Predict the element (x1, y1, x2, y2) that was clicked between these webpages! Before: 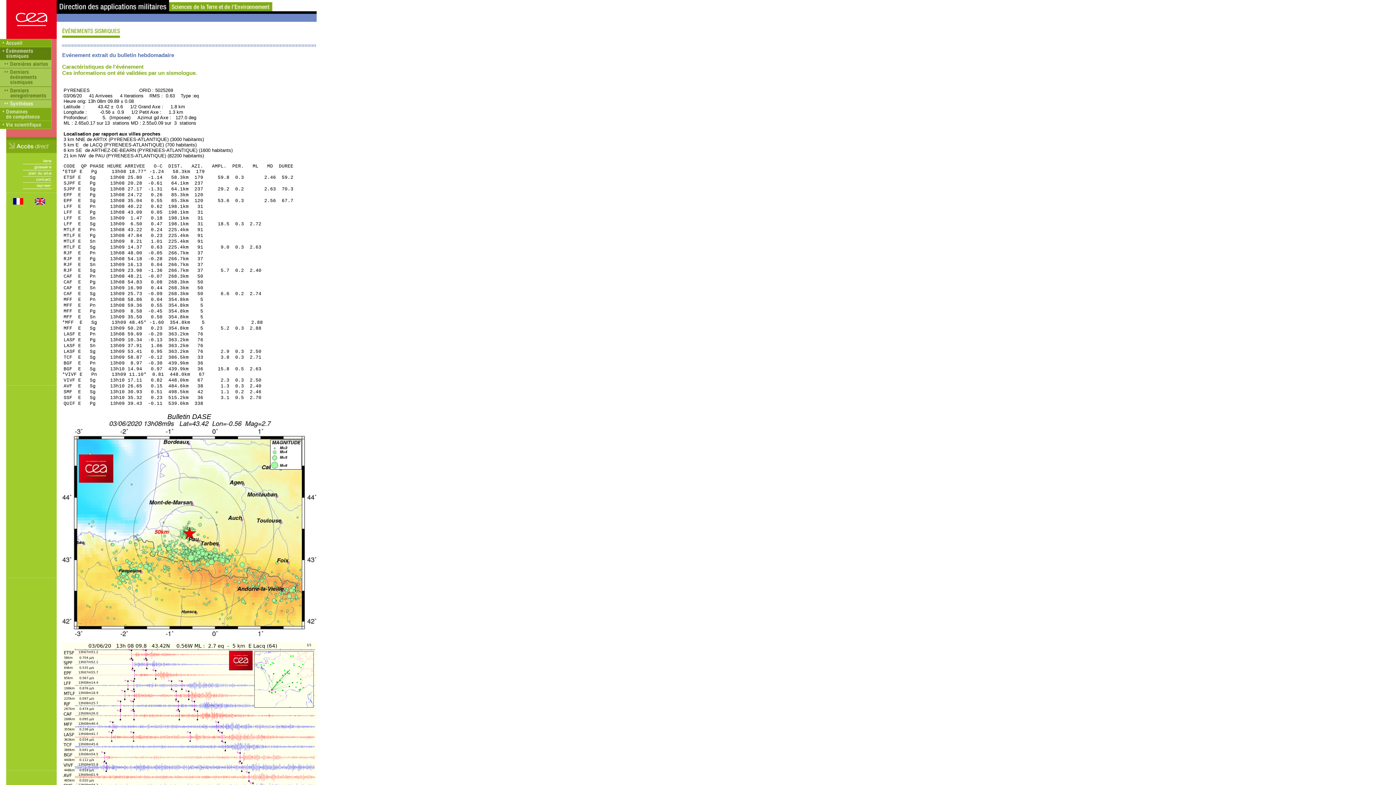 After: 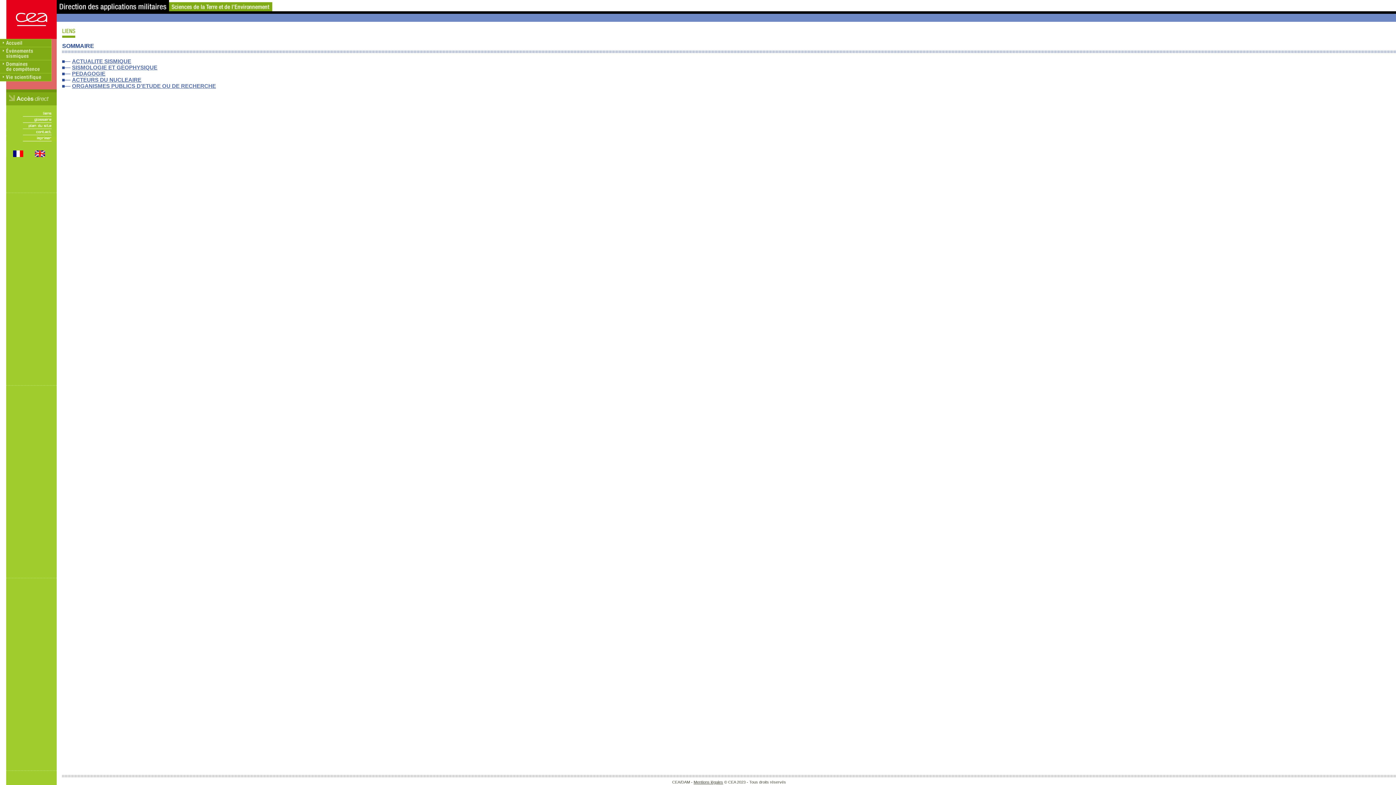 Action: bbox: (22, 159, 56, 165)